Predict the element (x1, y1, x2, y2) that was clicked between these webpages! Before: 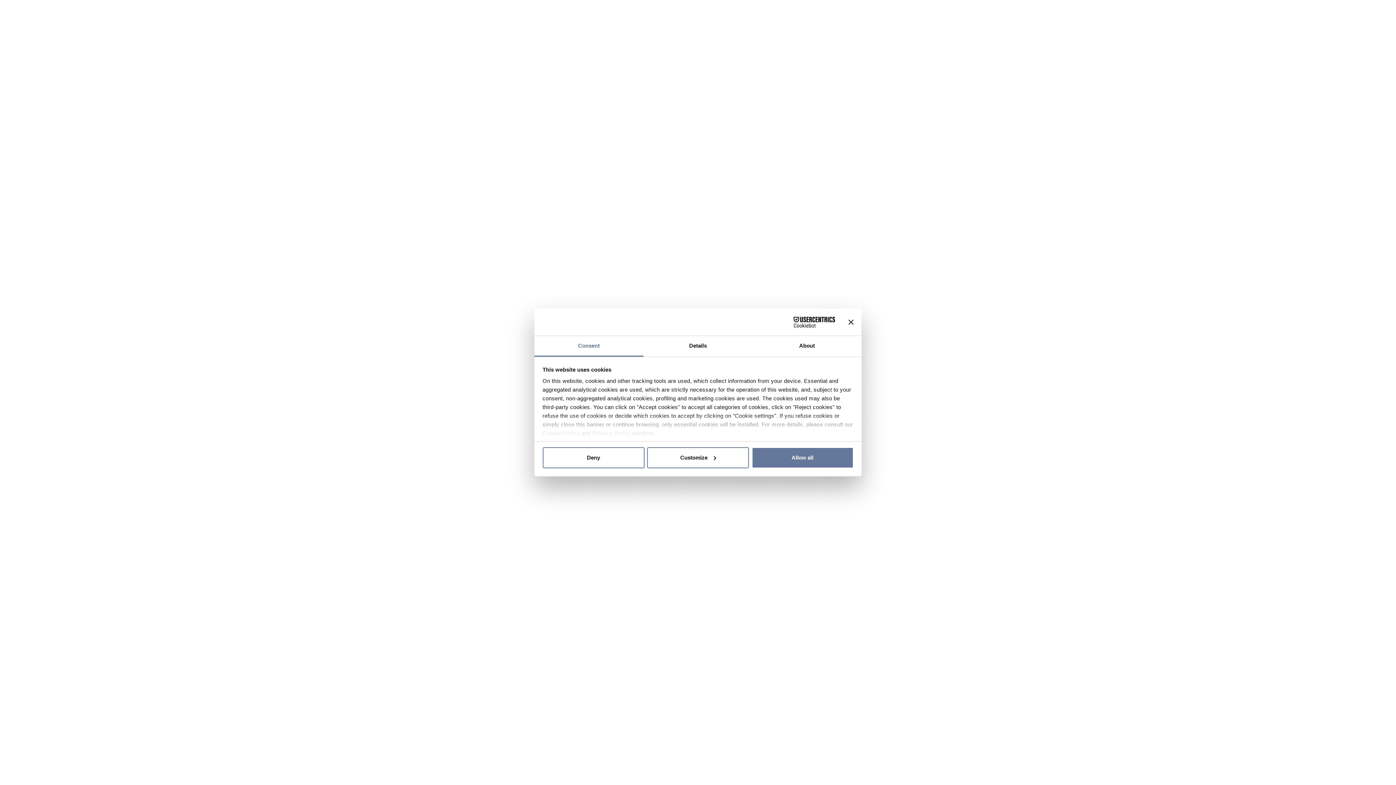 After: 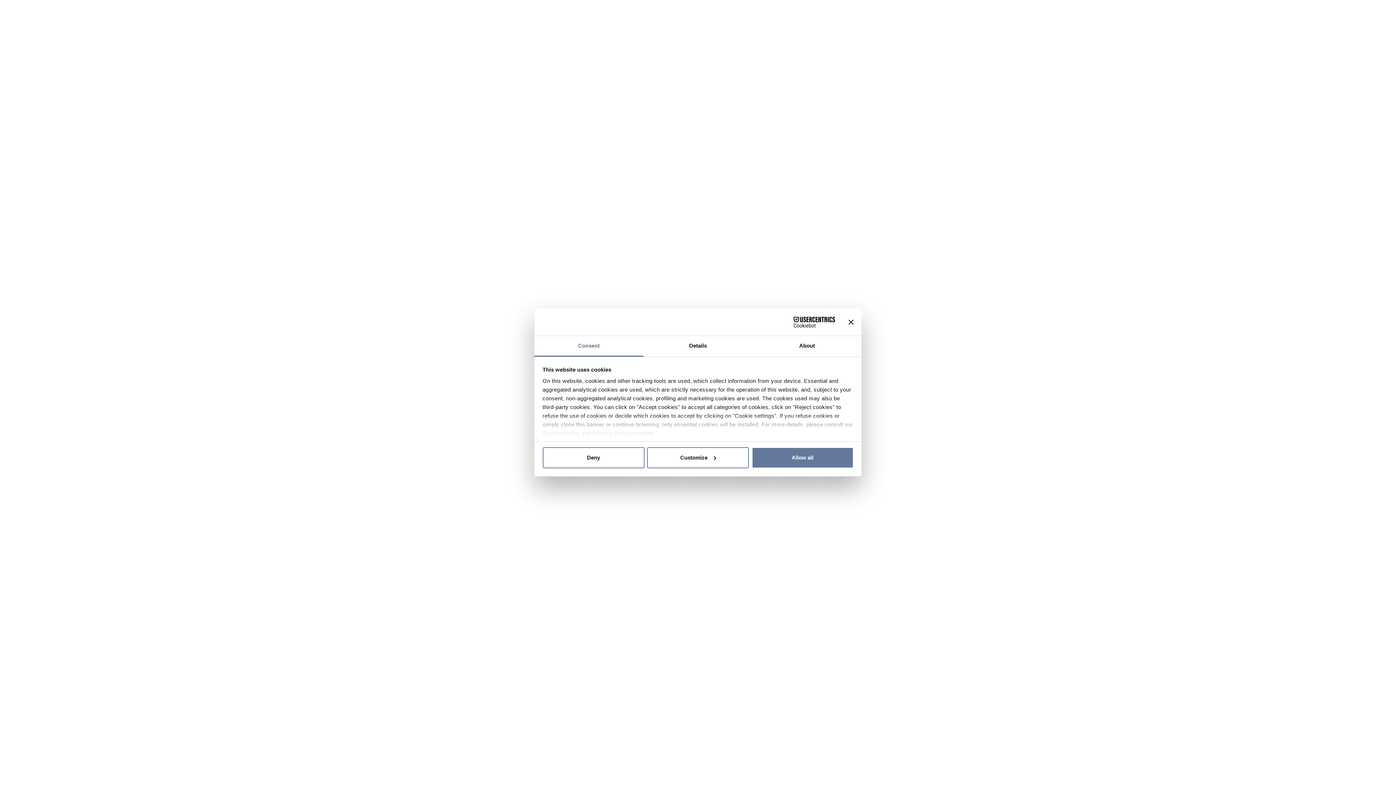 Action: label: Cookiebot - opens in a new window bbox: (771, 316, 835, 327)